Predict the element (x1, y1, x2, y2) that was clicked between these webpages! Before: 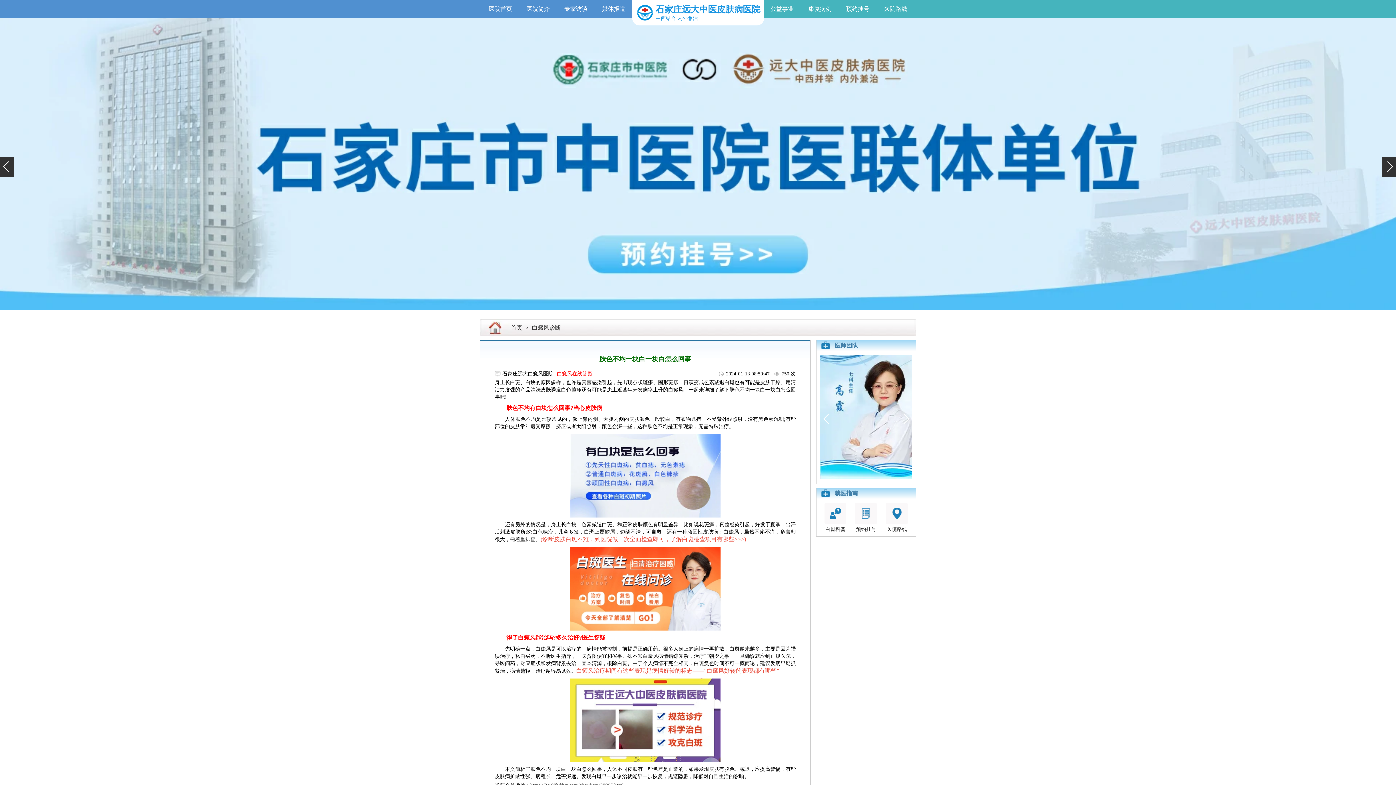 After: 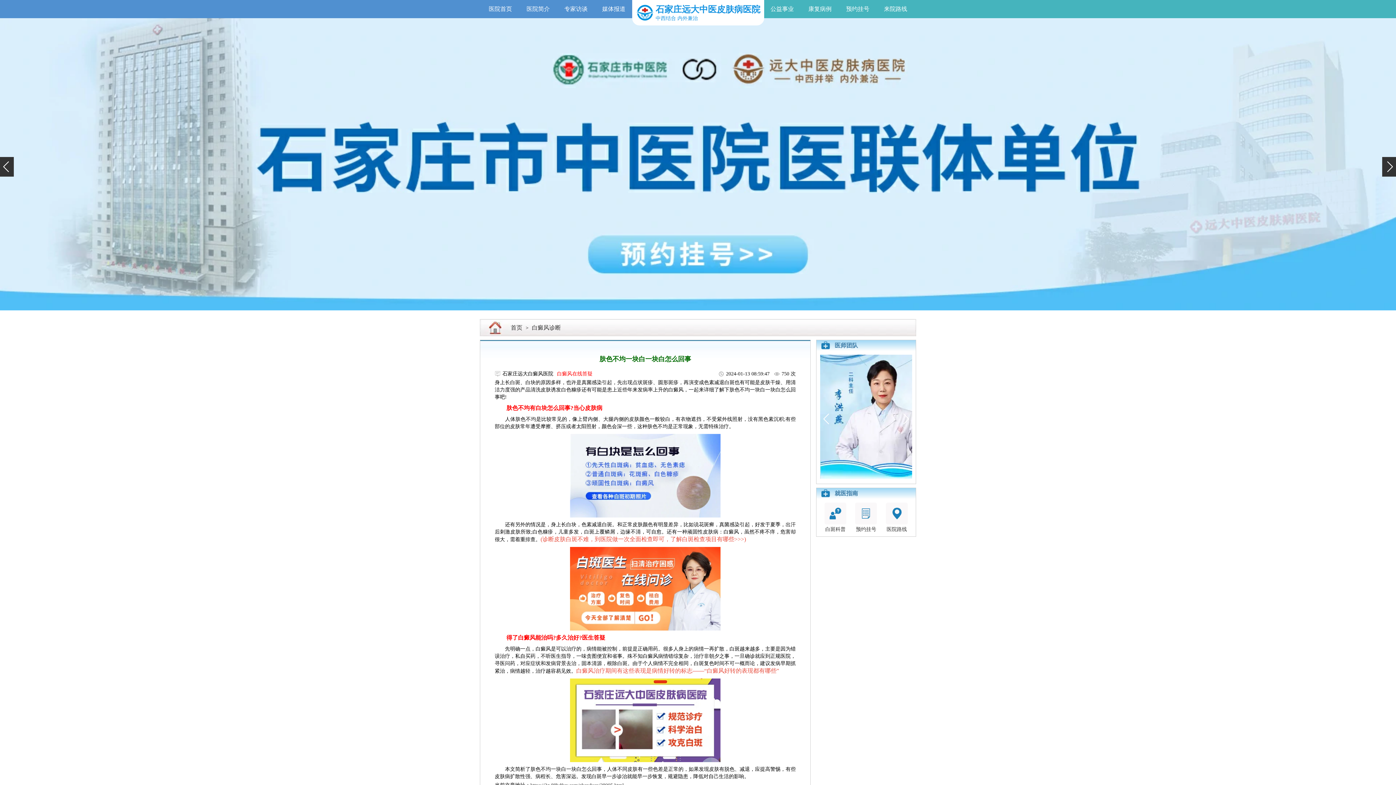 Action: label: Next slide bbox: (898, 409, 912, 429)